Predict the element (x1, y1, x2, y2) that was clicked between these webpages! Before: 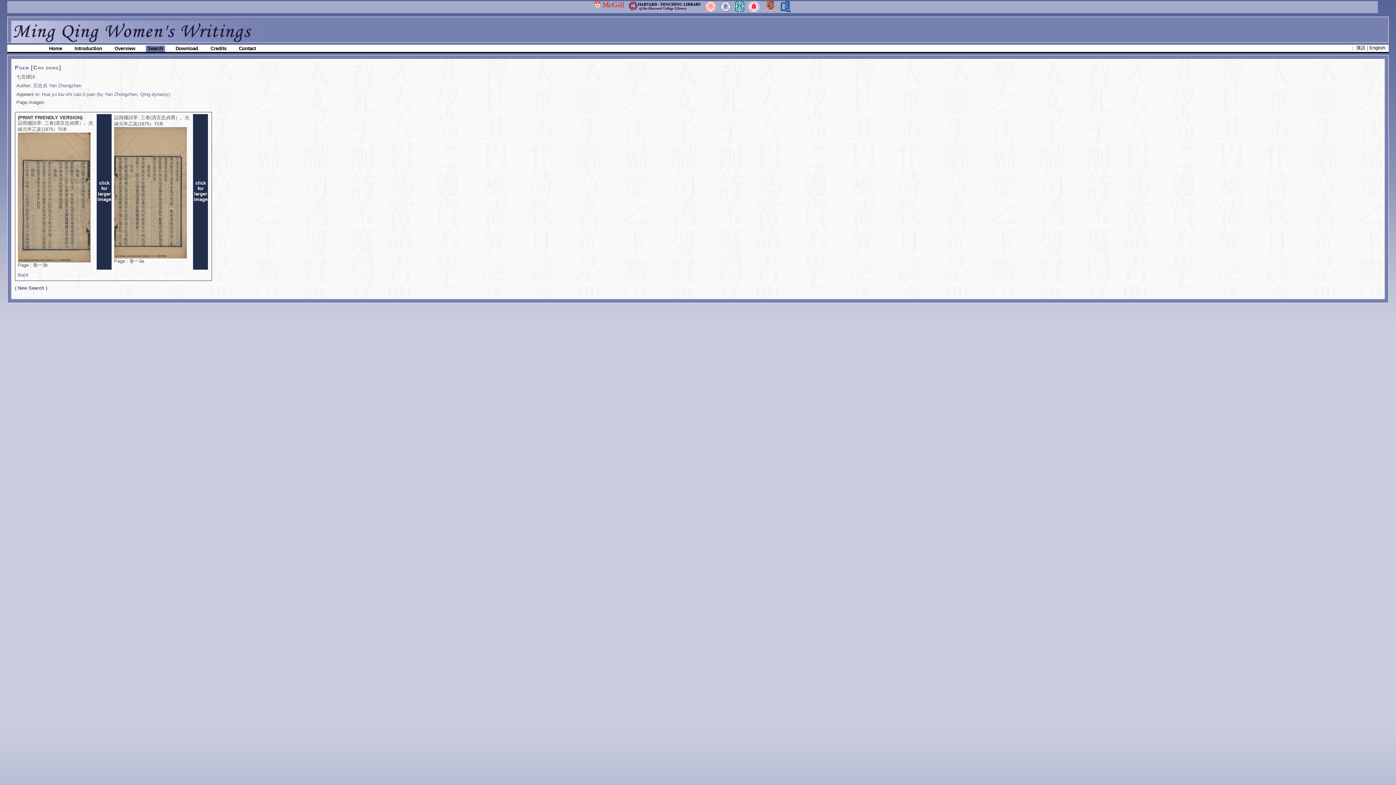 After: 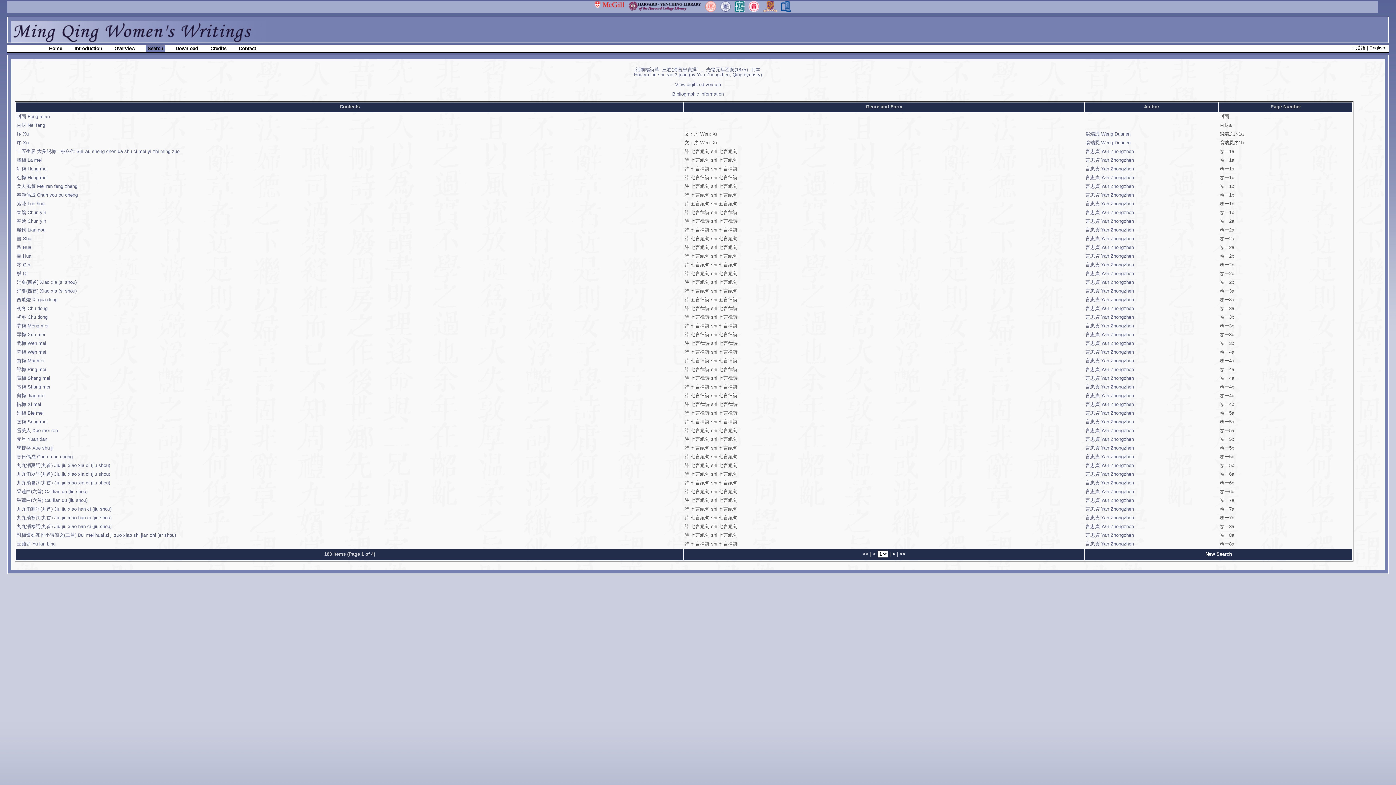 Action: bbox: (41, 91, 169, 97) label: Hua yu lou shi cao:3 juan (by Yan Zhongzhen, Qing dynasty)